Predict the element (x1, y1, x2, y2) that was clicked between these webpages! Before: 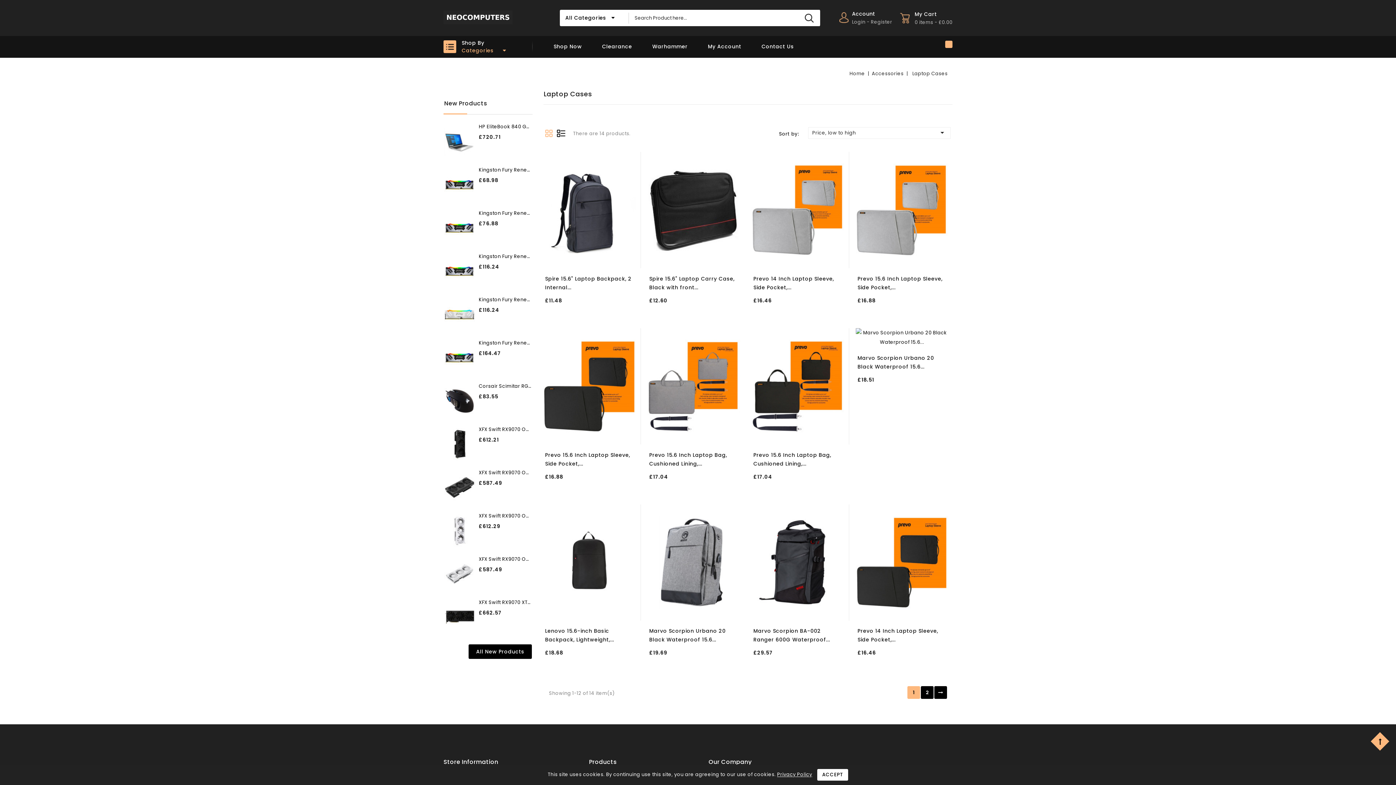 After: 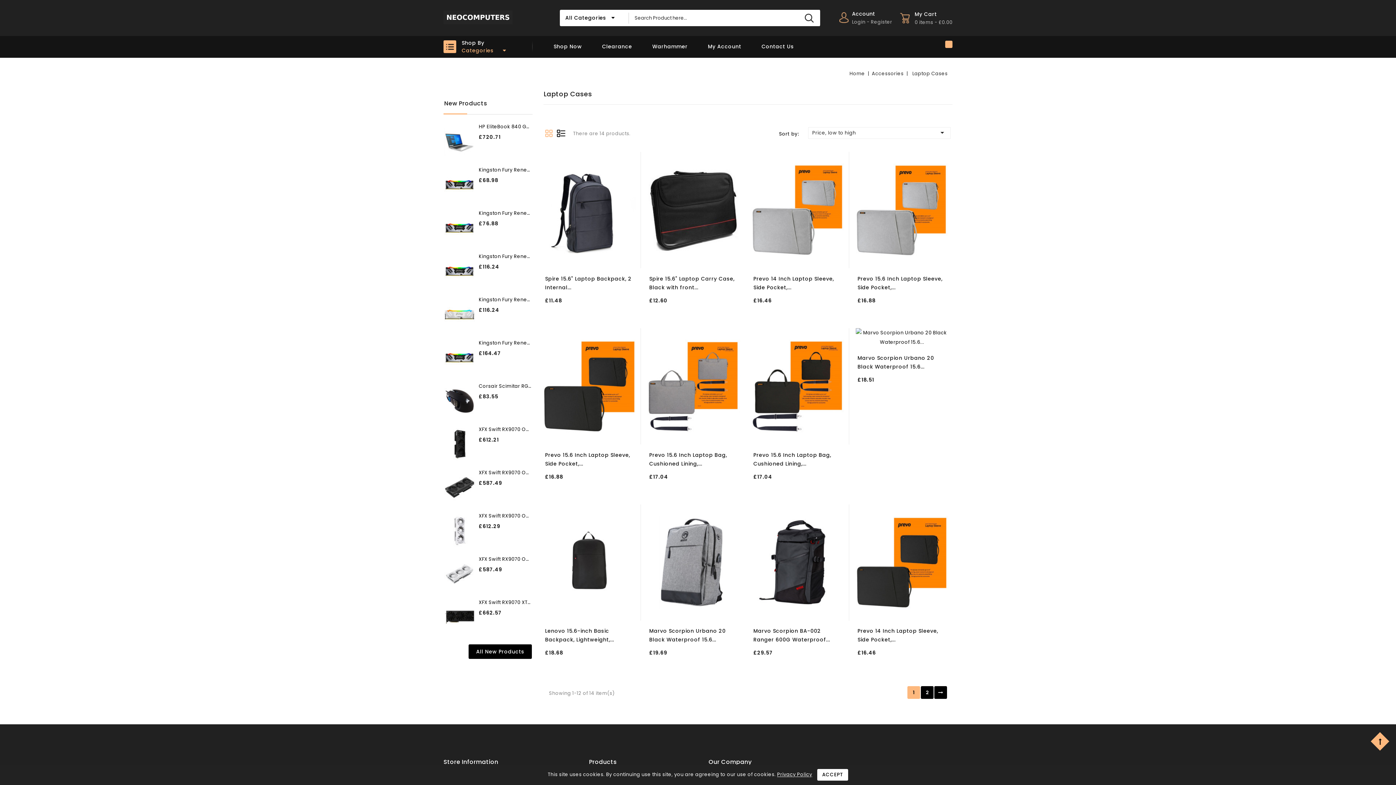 Action: bbox: (1370, 731, 1390, 752) label:  